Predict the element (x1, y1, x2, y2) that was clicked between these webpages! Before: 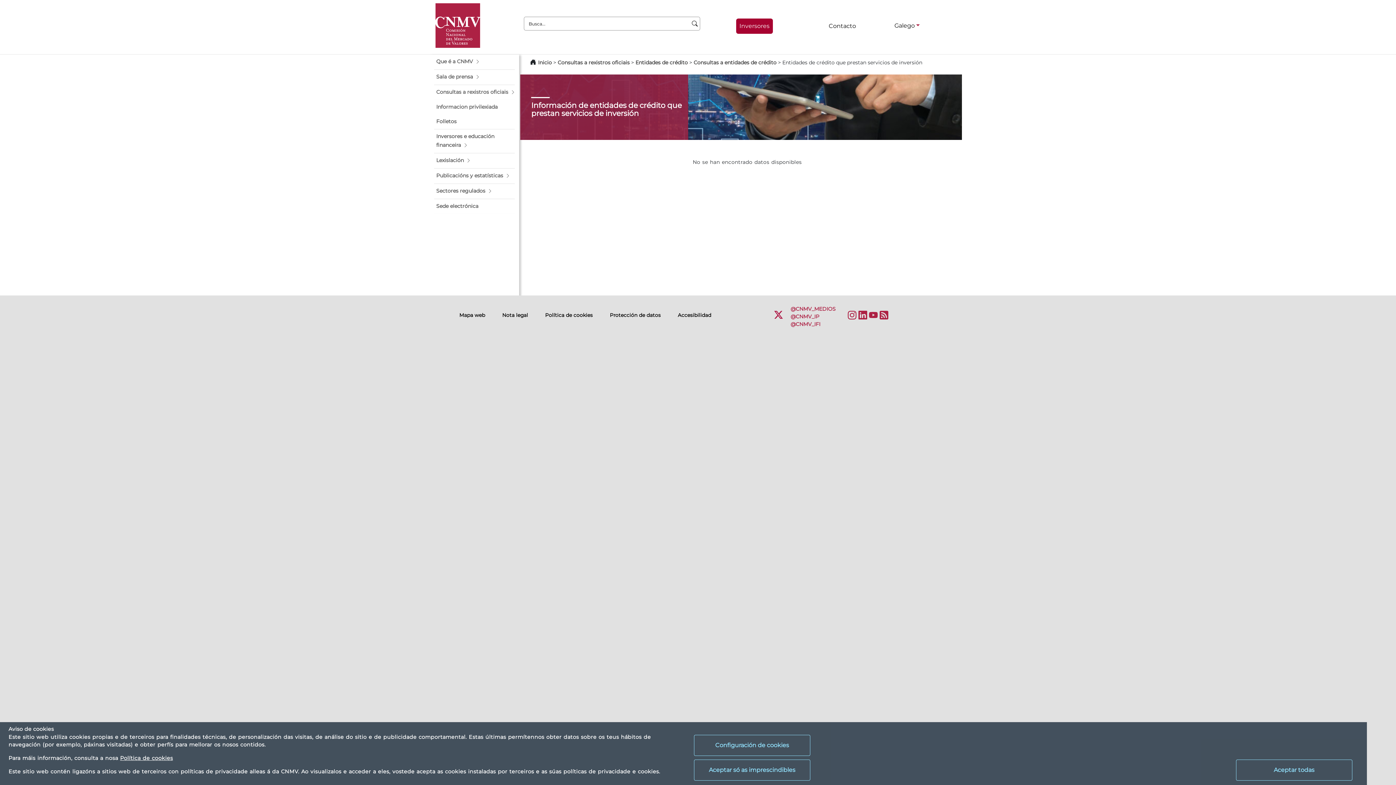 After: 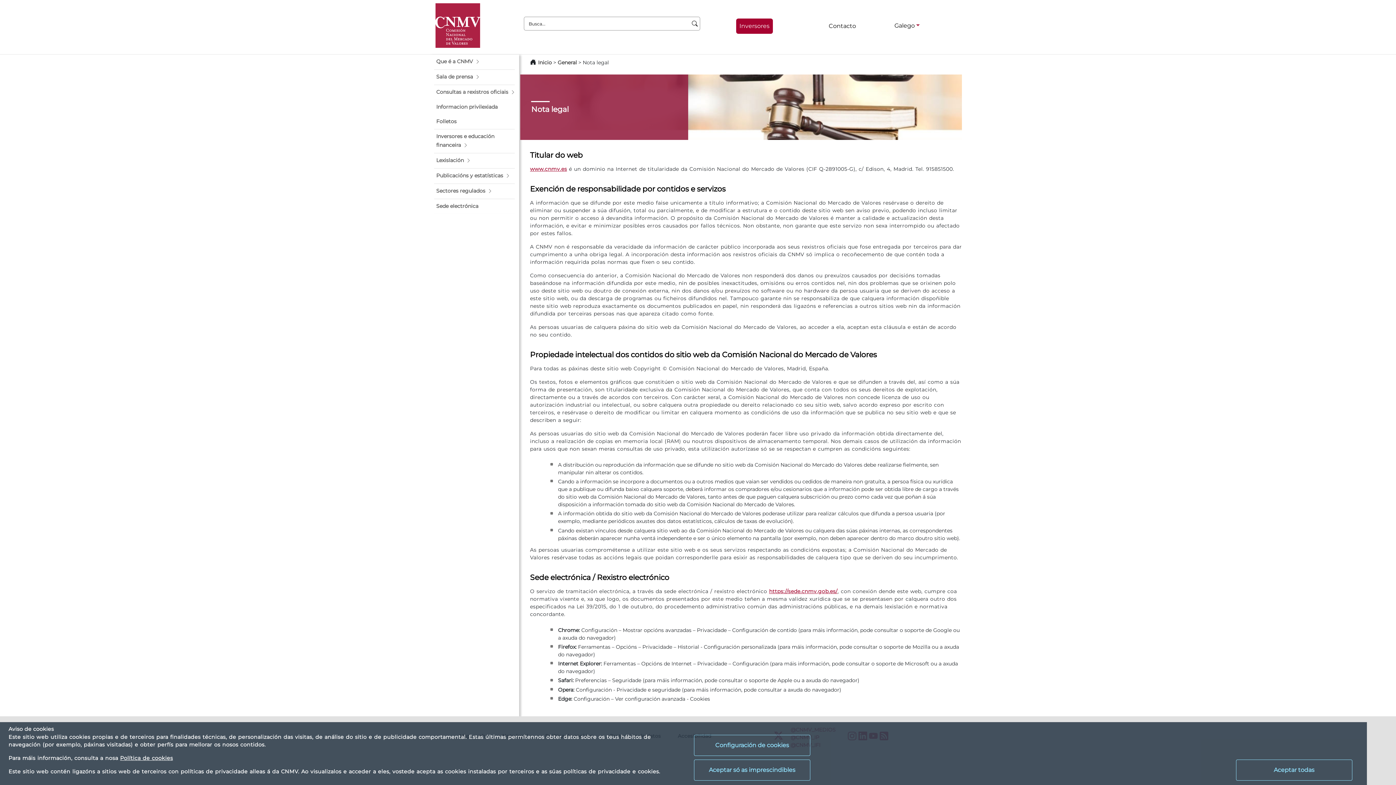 Action: bbox: (502, 312, 528, 318) label: Nota legal